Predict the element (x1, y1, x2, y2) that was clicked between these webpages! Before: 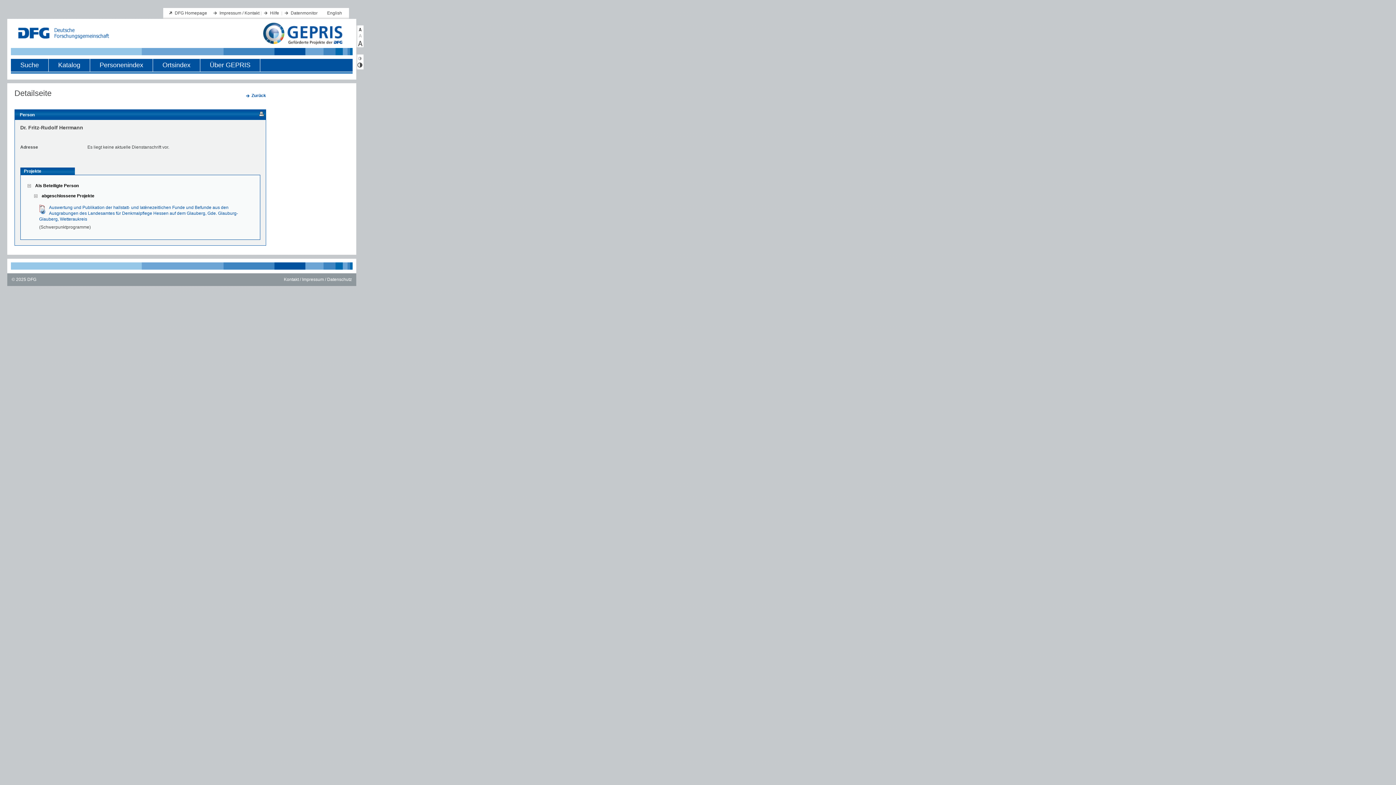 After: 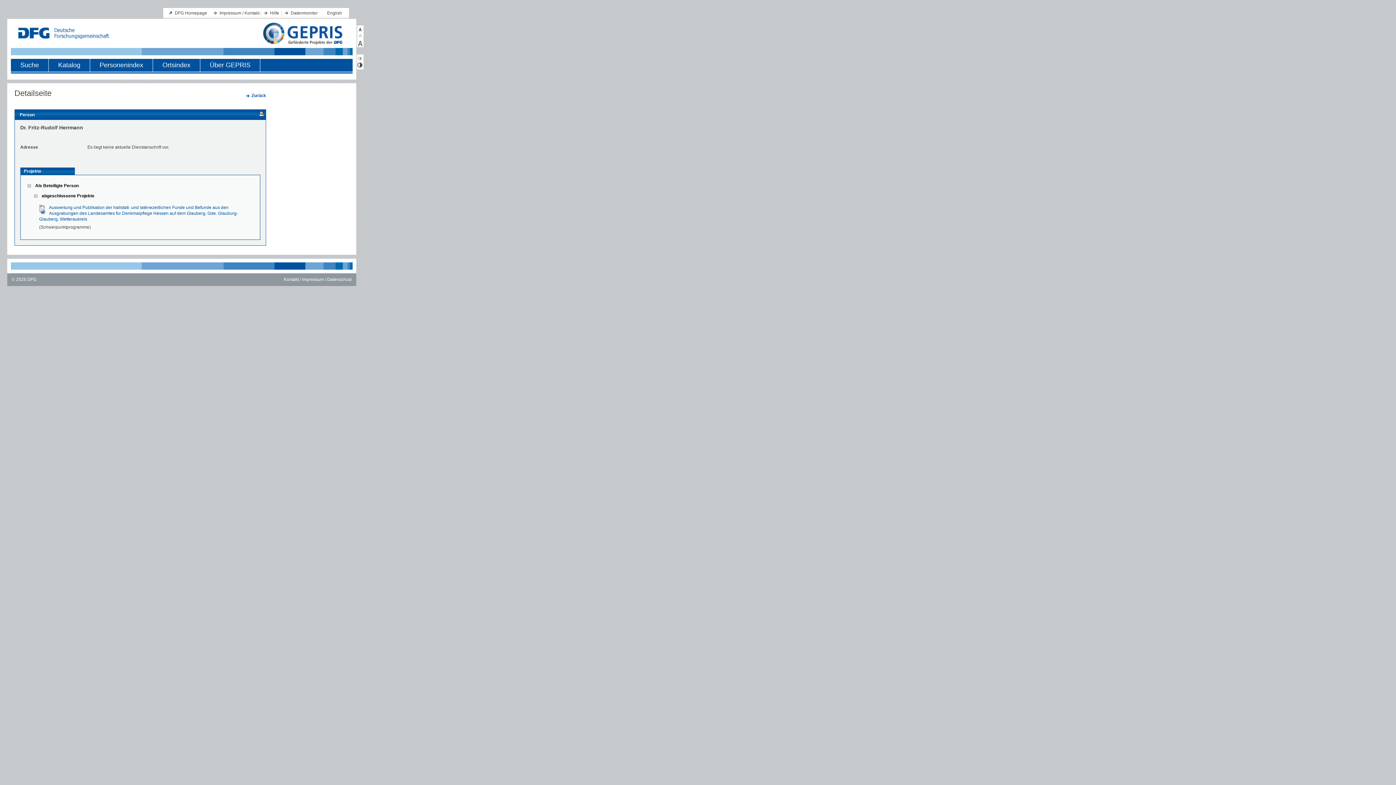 Action: label: Projekte bbox: (20, 167, 74, 174)